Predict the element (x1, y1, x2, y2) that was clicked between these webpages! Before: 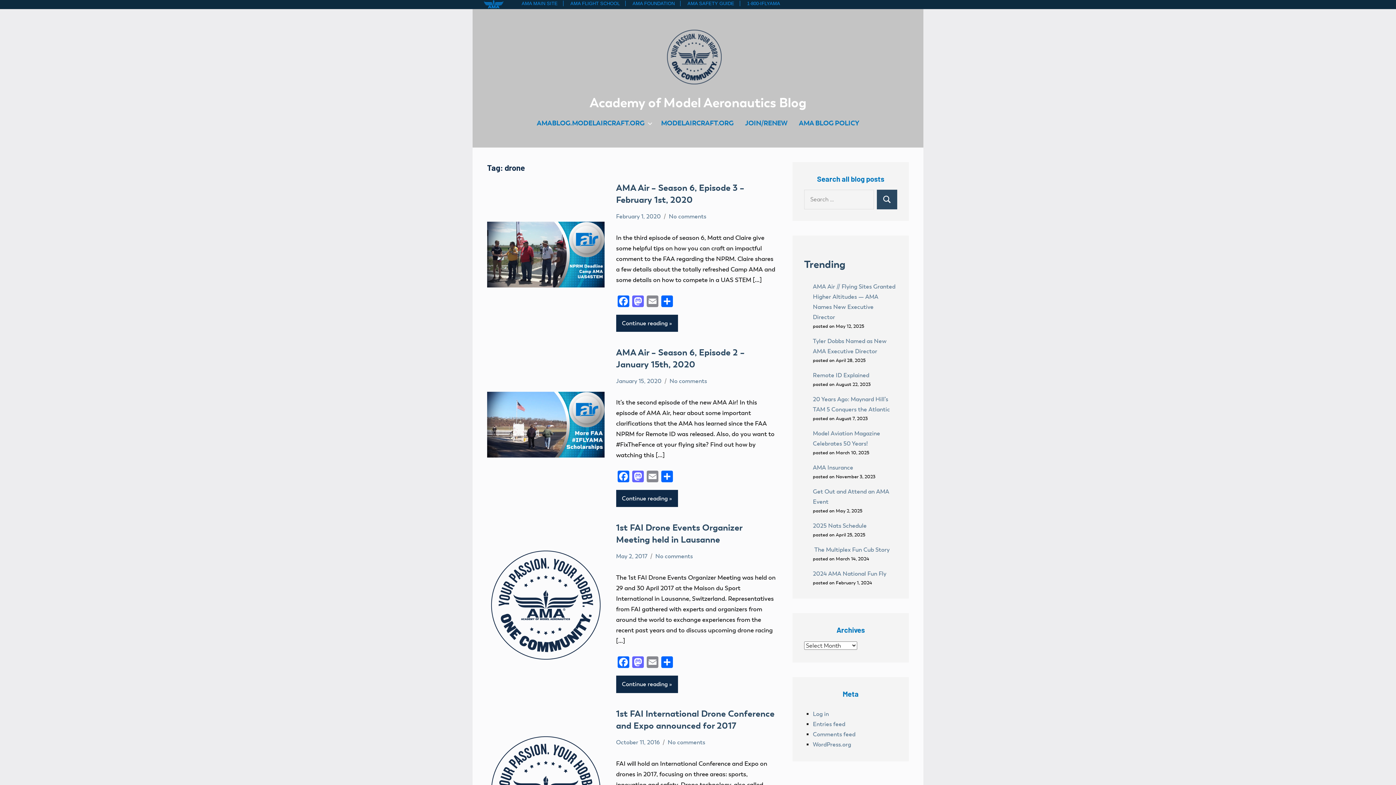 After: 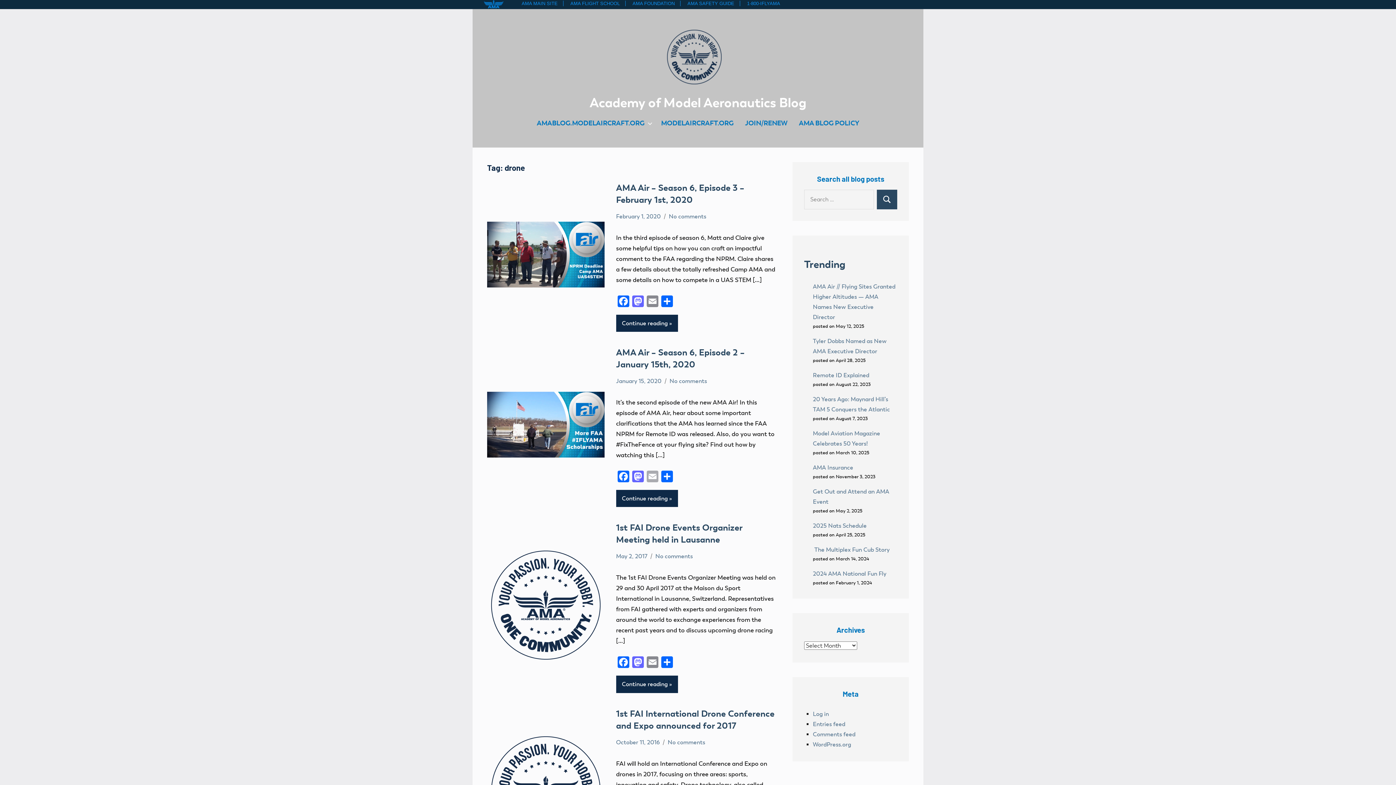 Action: bbox: (645, 470, 659, 484) label: Email